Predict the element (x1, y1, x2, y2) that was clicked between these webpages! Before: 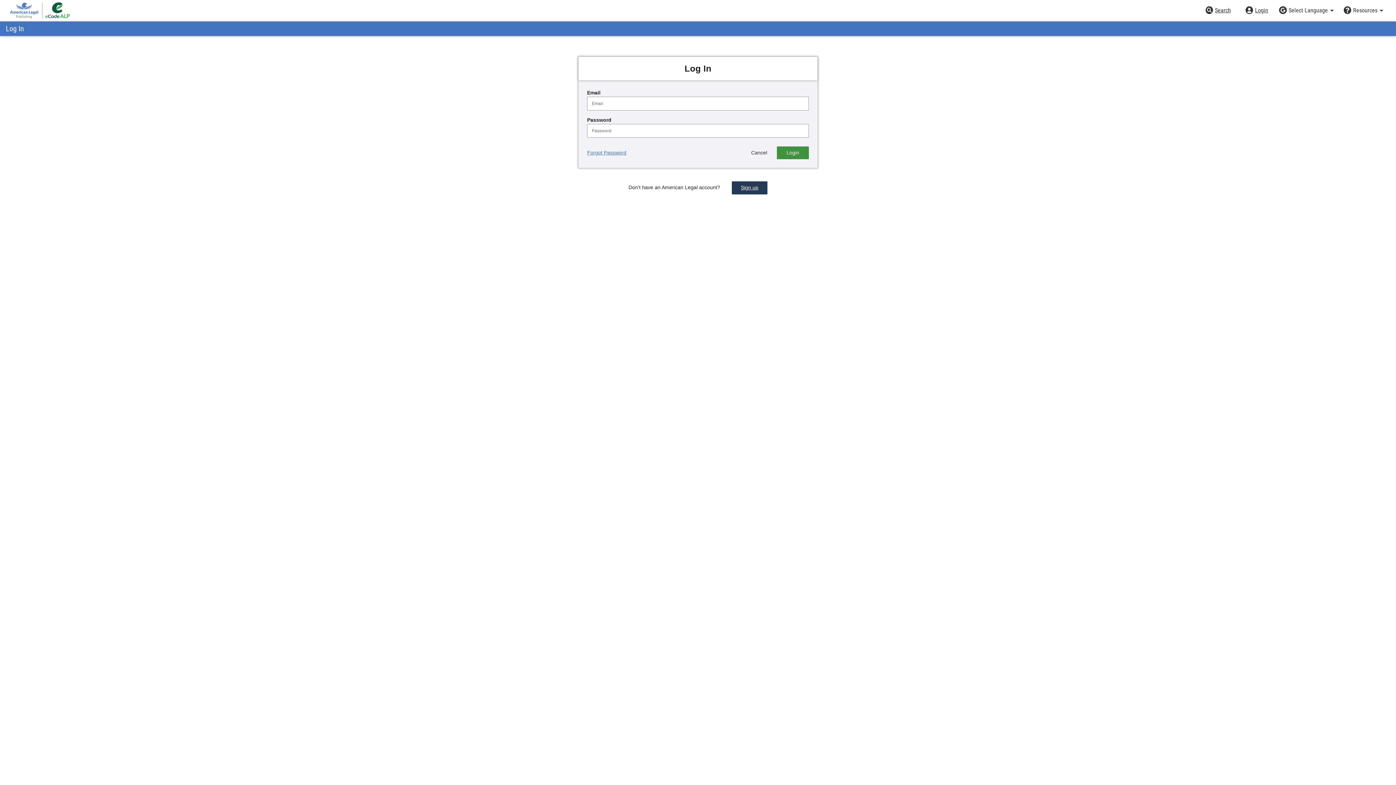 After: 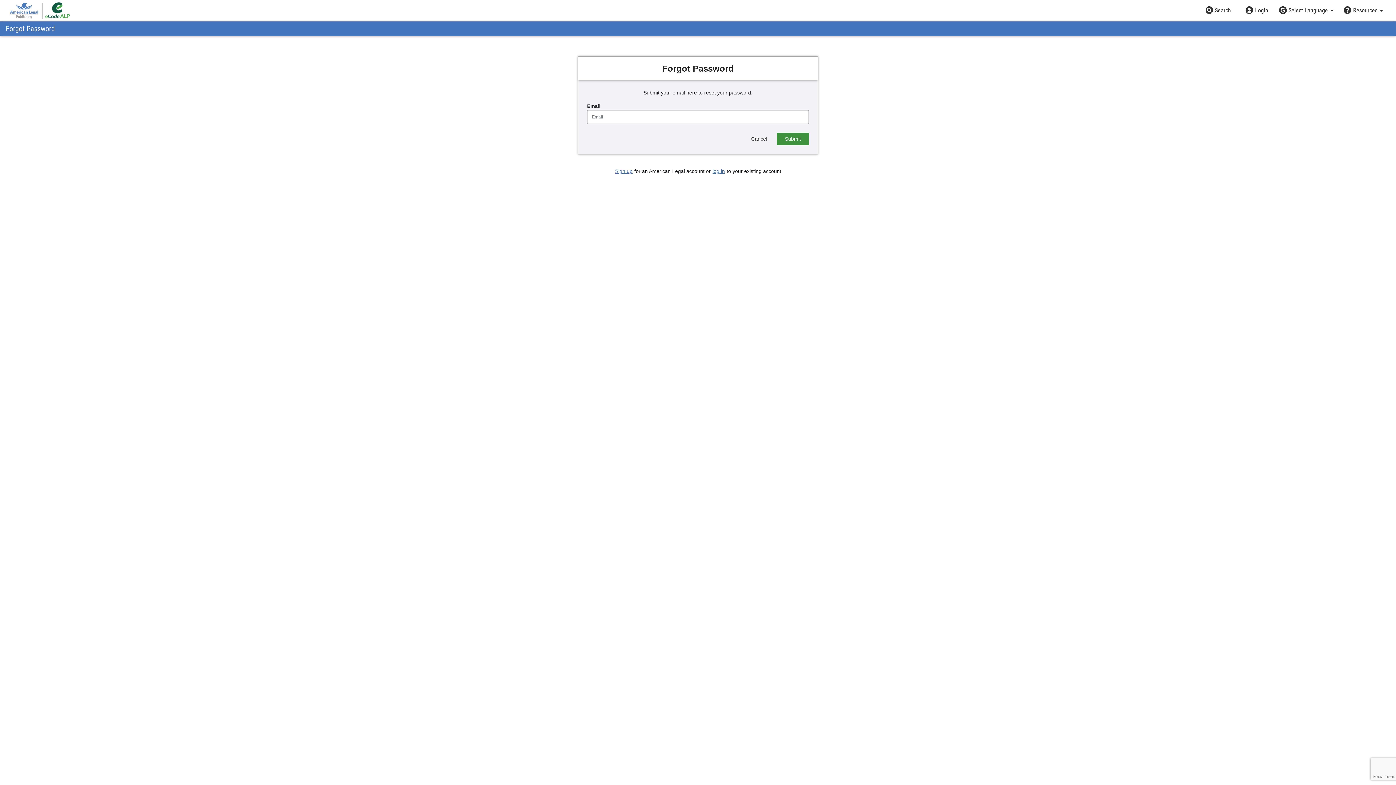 Action: label: Forgot Password bbox: (587, 149, 626, 155)